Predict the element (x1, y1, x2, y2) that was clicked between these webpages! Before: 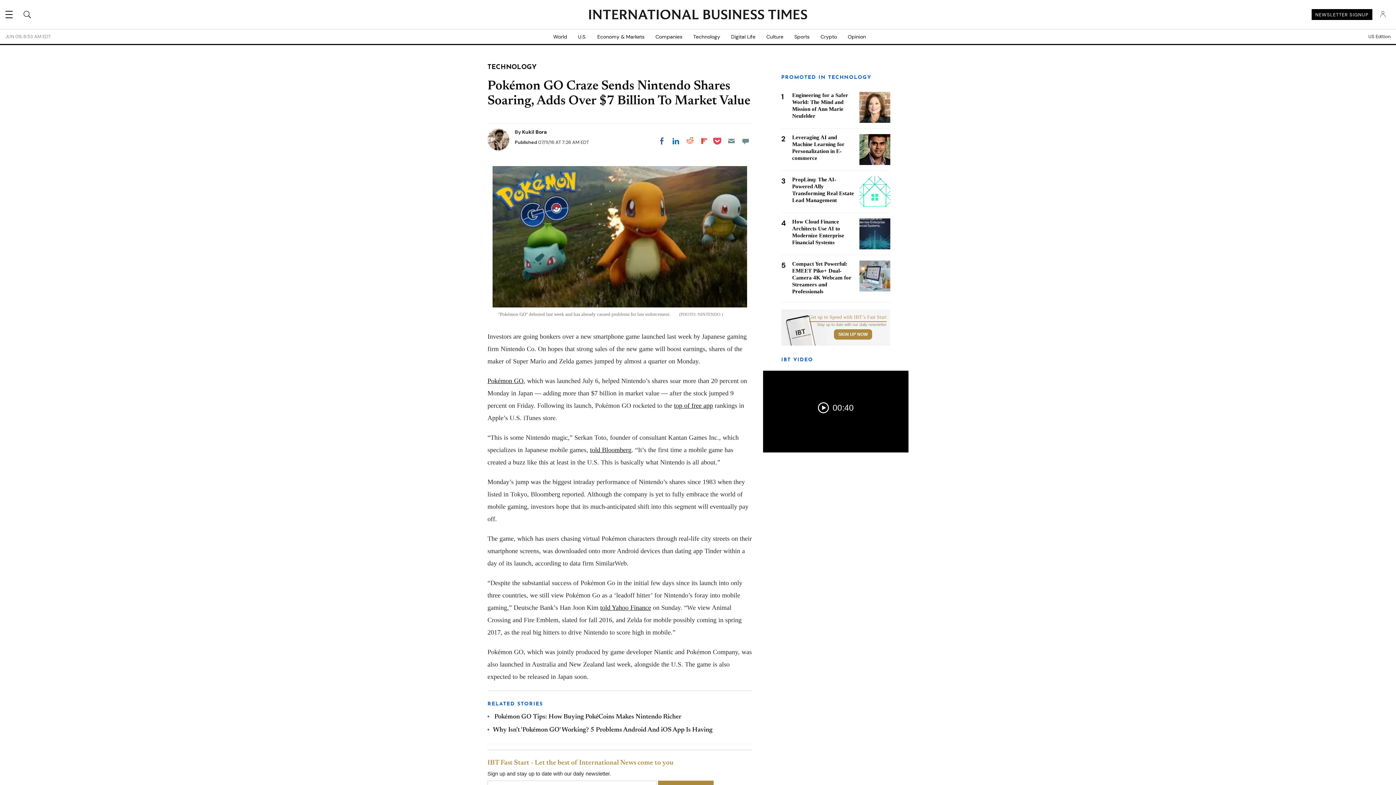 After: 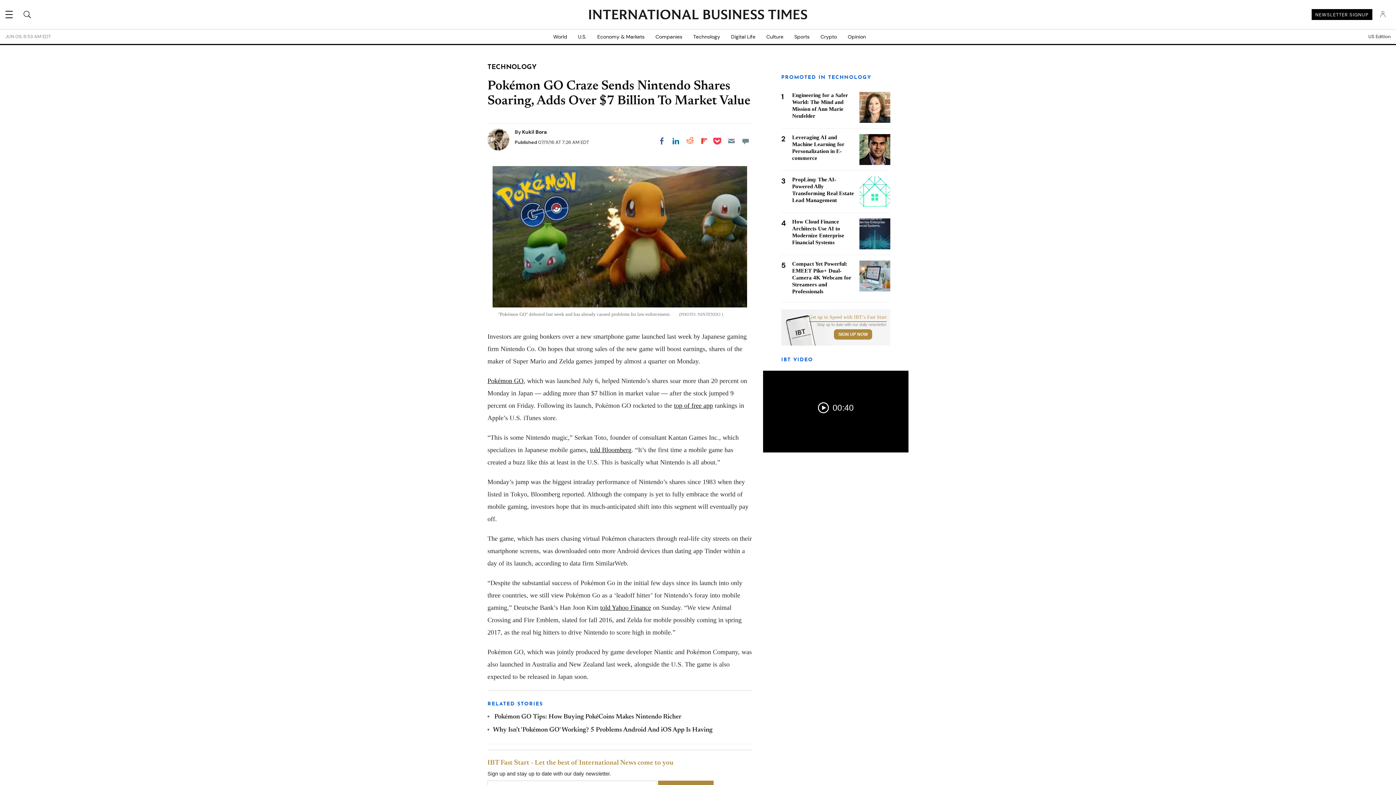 Action: label: Share on Facebook bbox: (655, 134, 668, 147)